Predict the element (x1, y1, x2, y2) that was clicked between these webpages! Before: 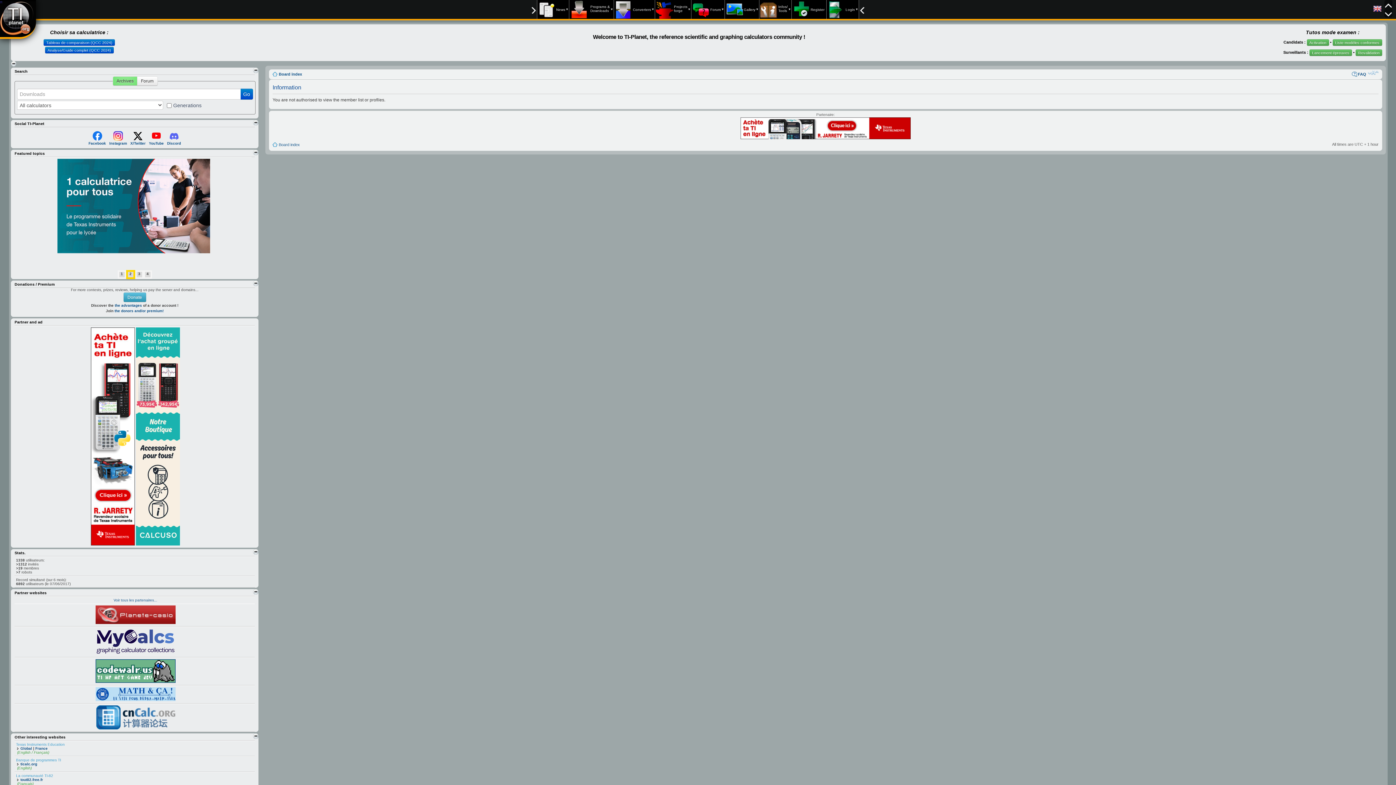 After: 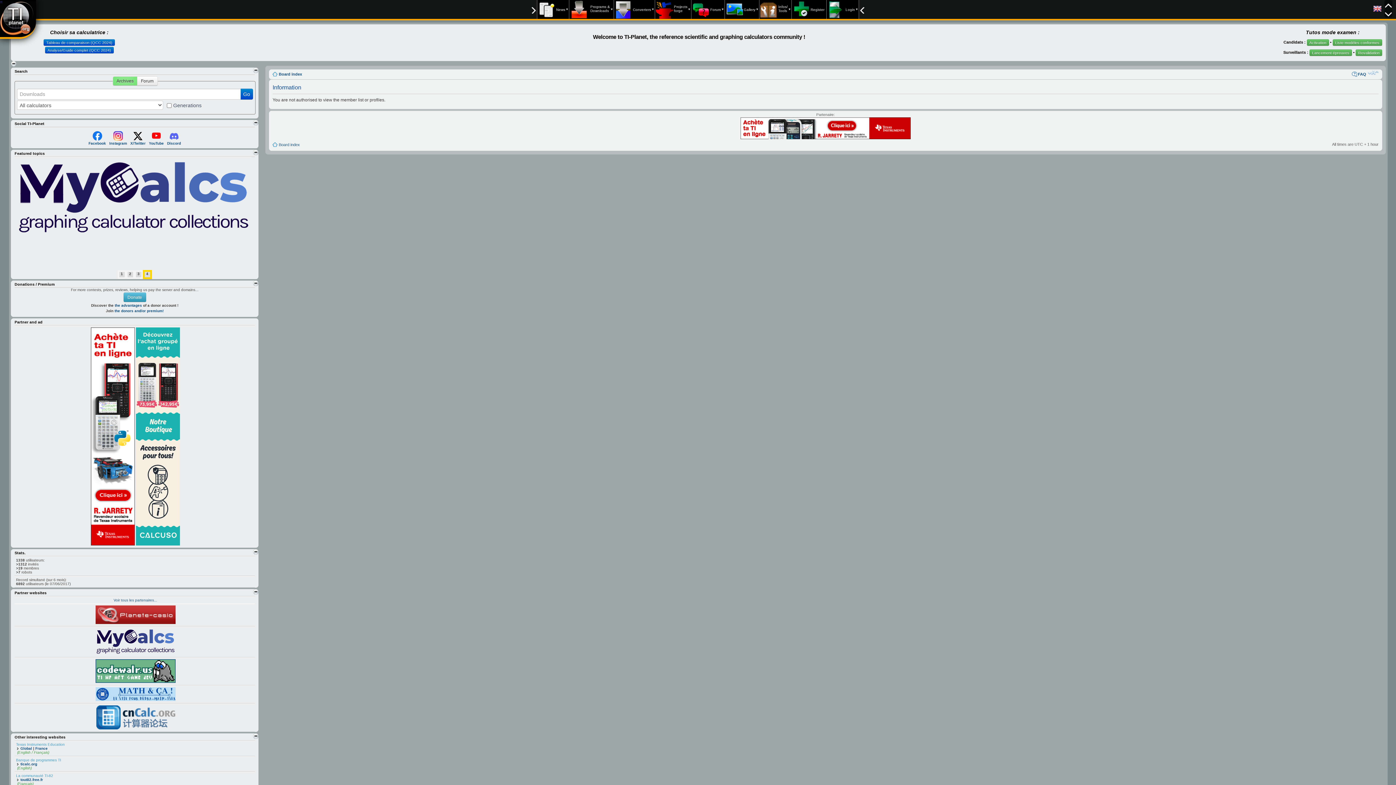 Action: bbox: (90, 542, 134, 546)